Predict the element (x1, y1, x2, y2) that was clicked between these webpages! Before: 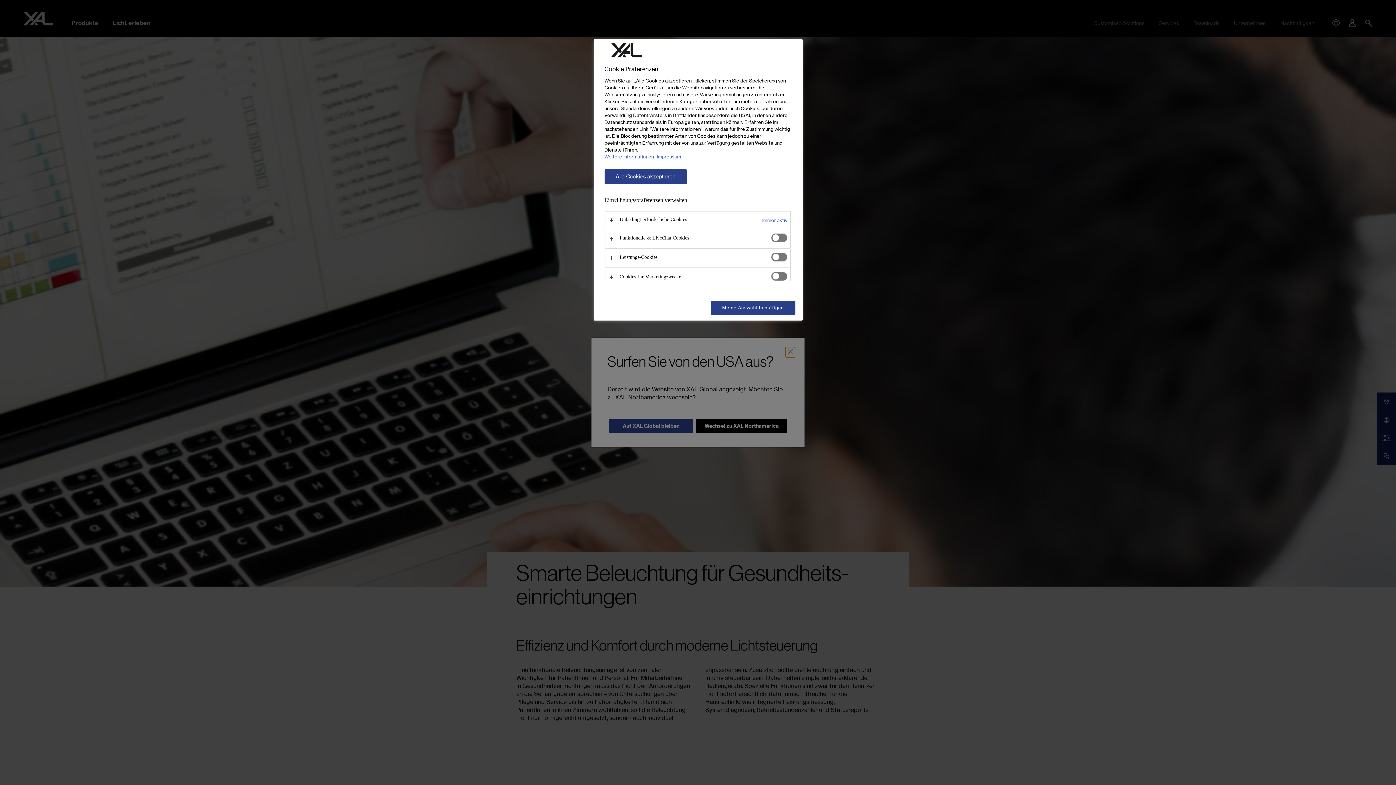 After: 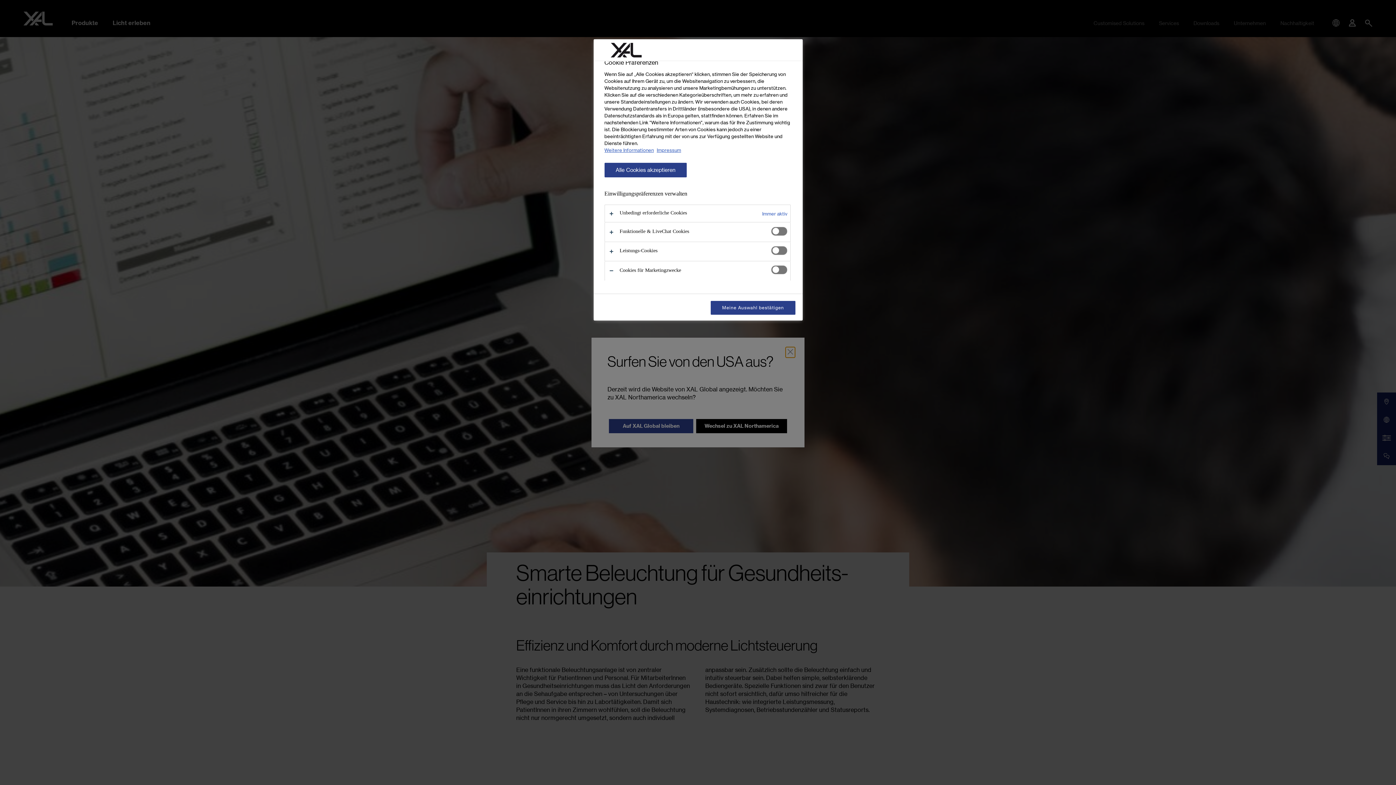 Action: bbox: (604, 268, 790, 287)